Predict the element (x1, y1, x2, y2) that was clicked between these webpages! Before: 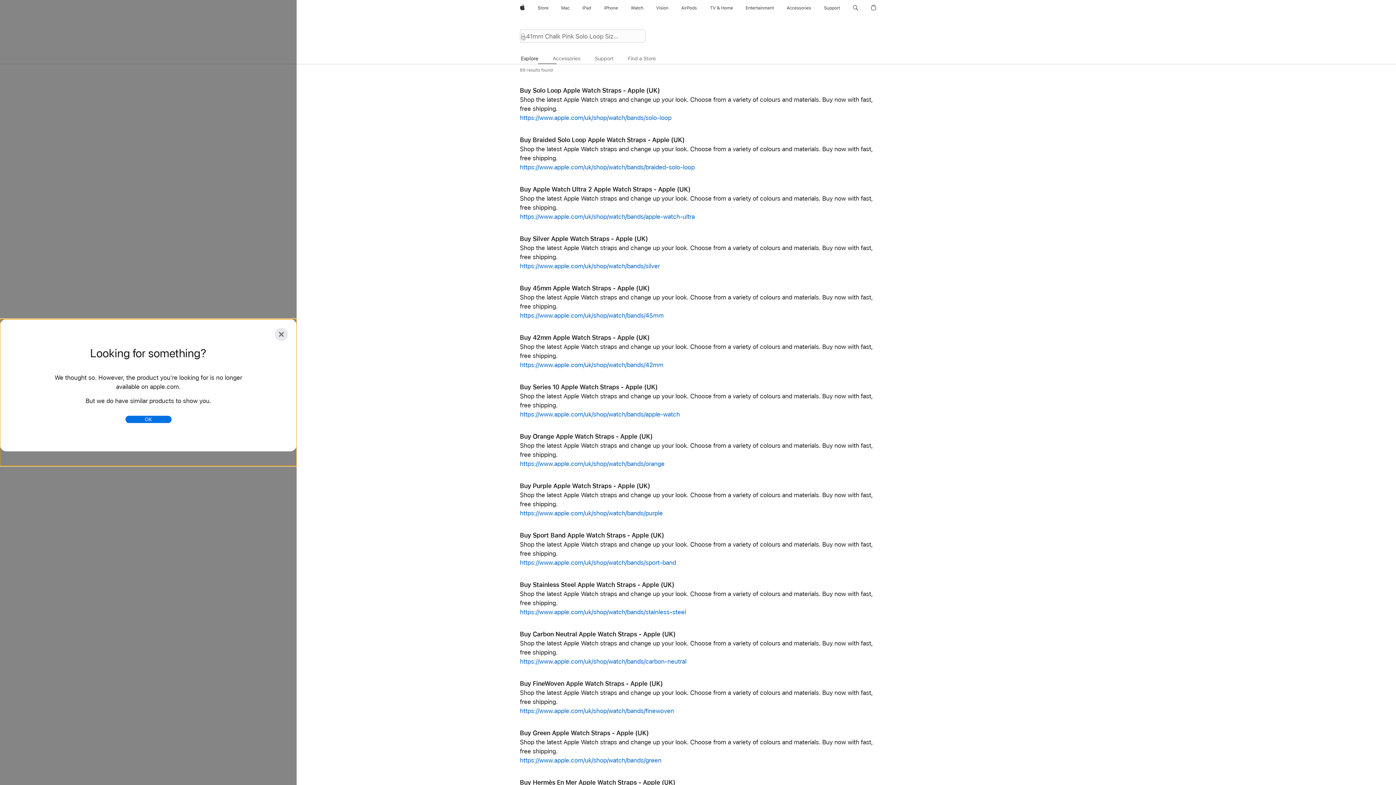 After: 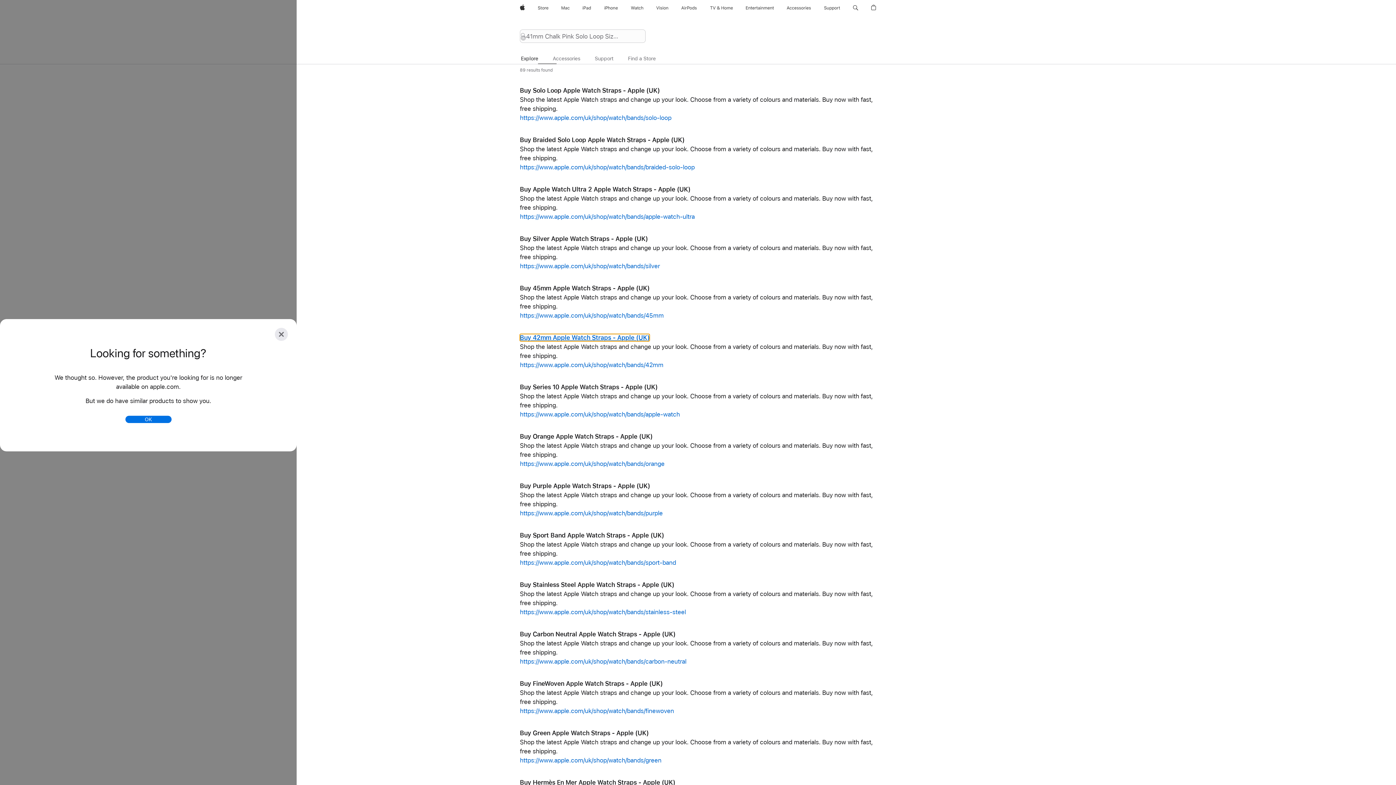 Action: bbox: (520, 334, 649, 341) label: Buy 42mm Apple Watch Straps - Apple (UK)